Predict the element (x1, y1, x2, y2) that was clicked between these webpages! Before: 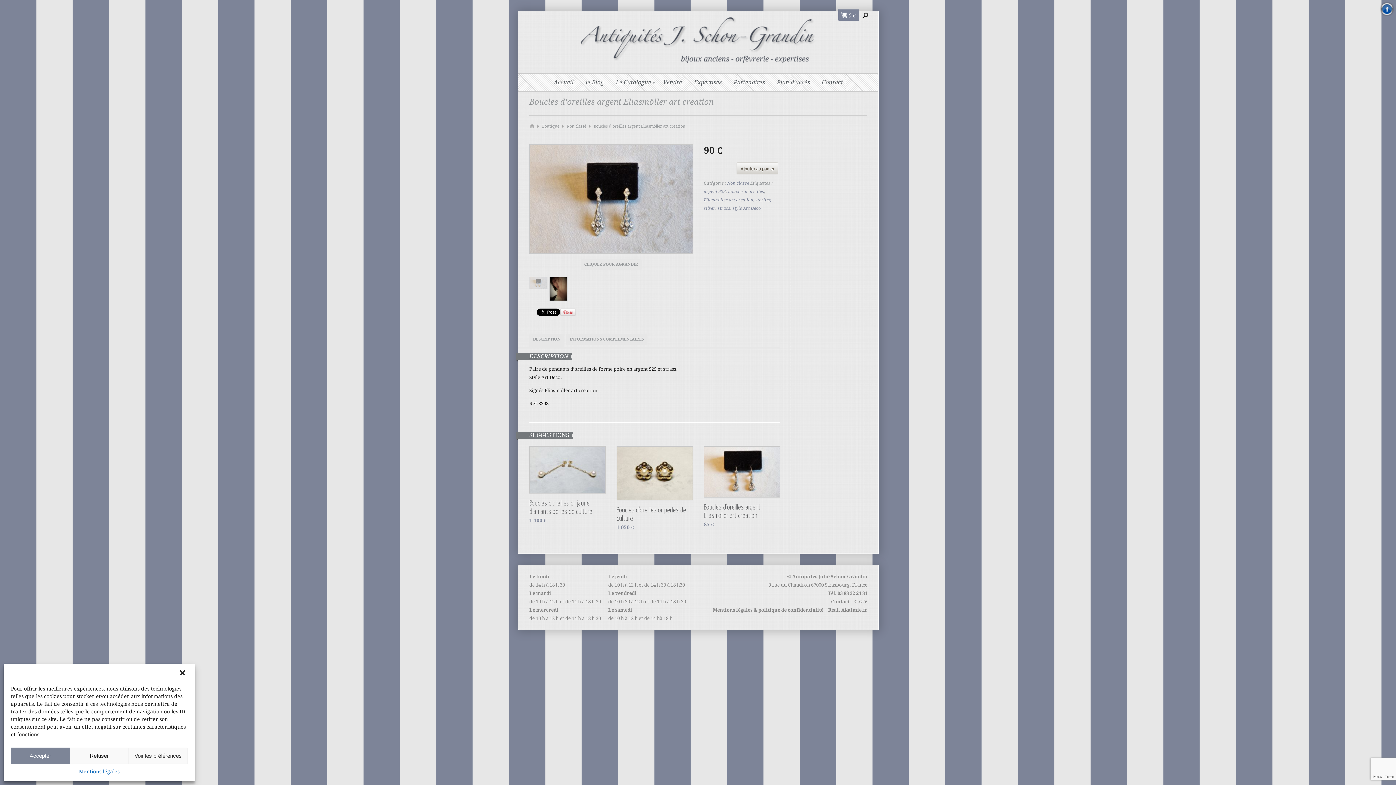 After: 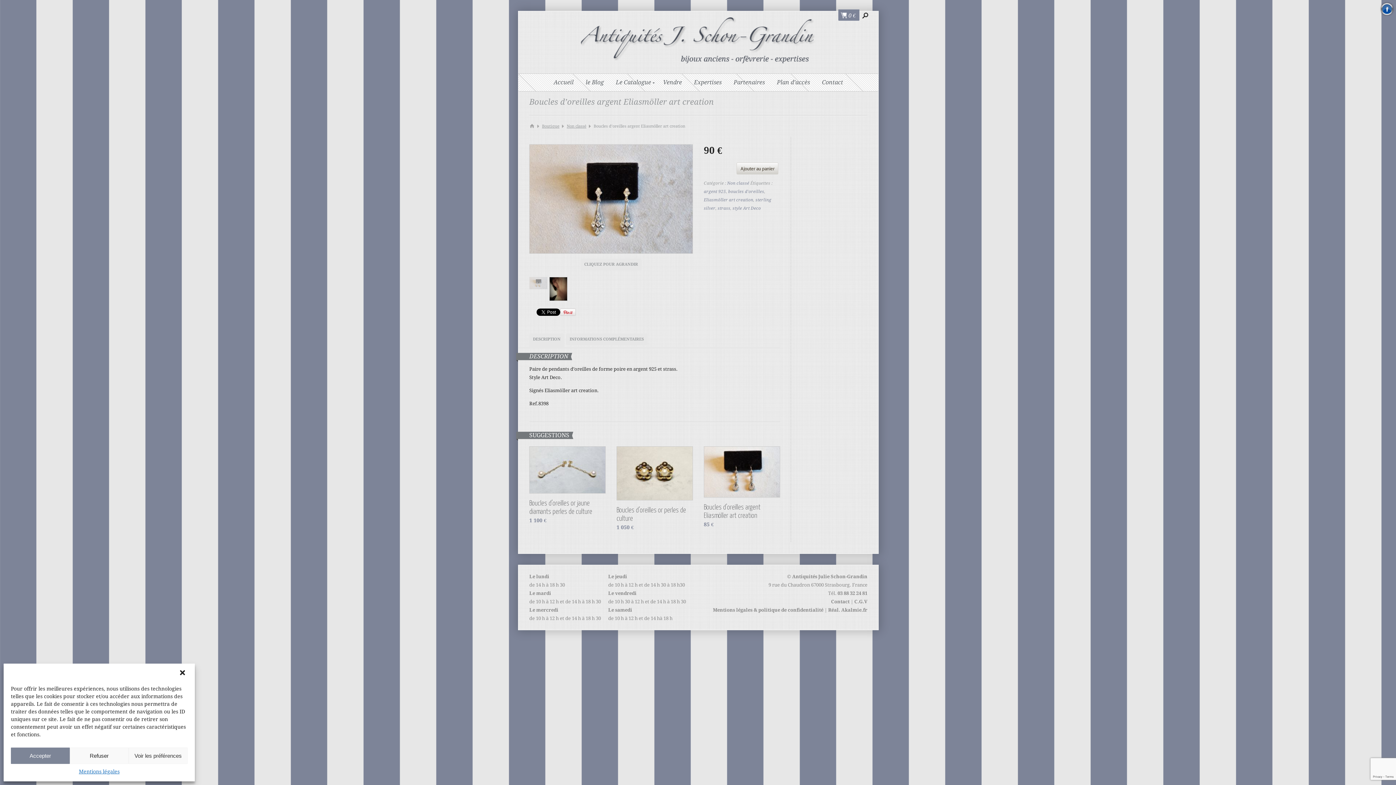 Action: bbox: (828, 607, 867, 613) label: Réal. Akalmie.fr